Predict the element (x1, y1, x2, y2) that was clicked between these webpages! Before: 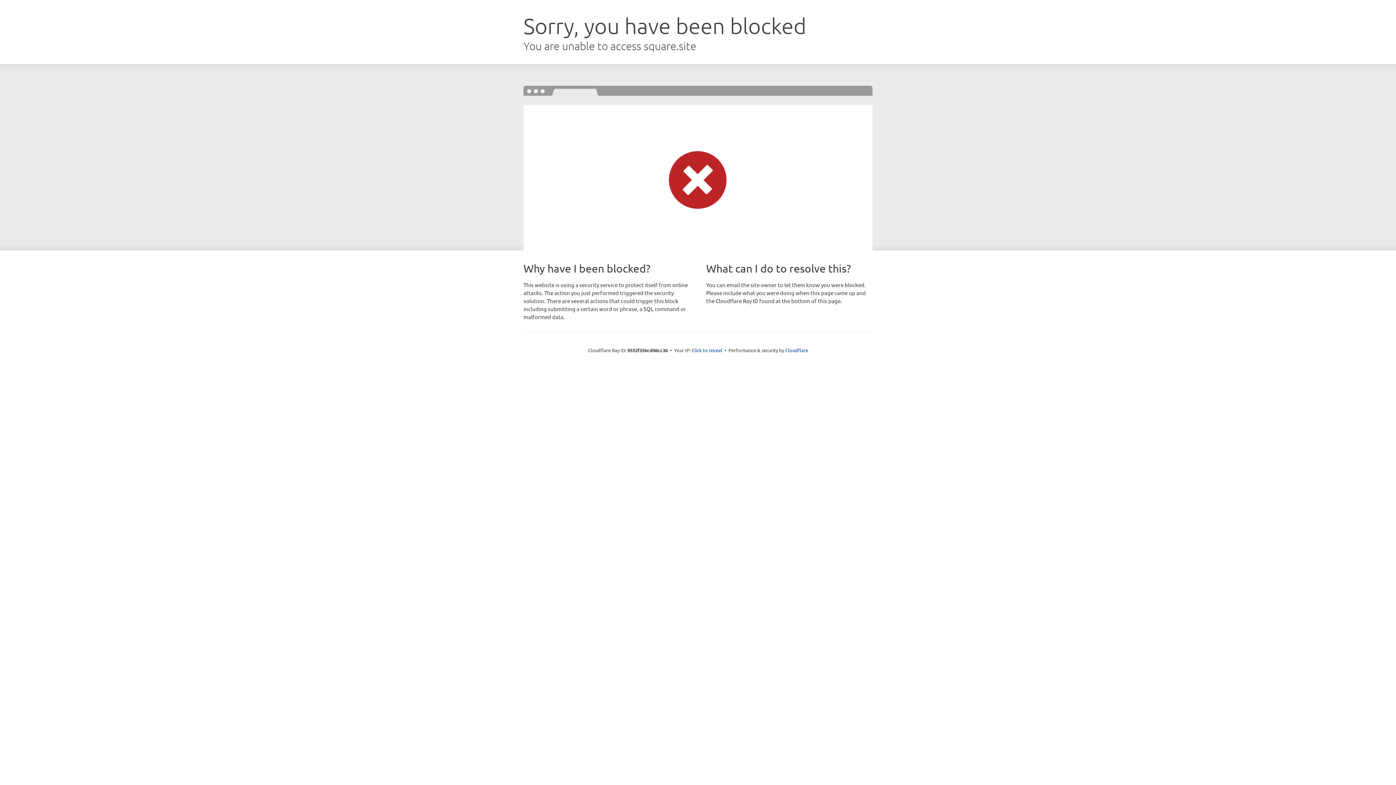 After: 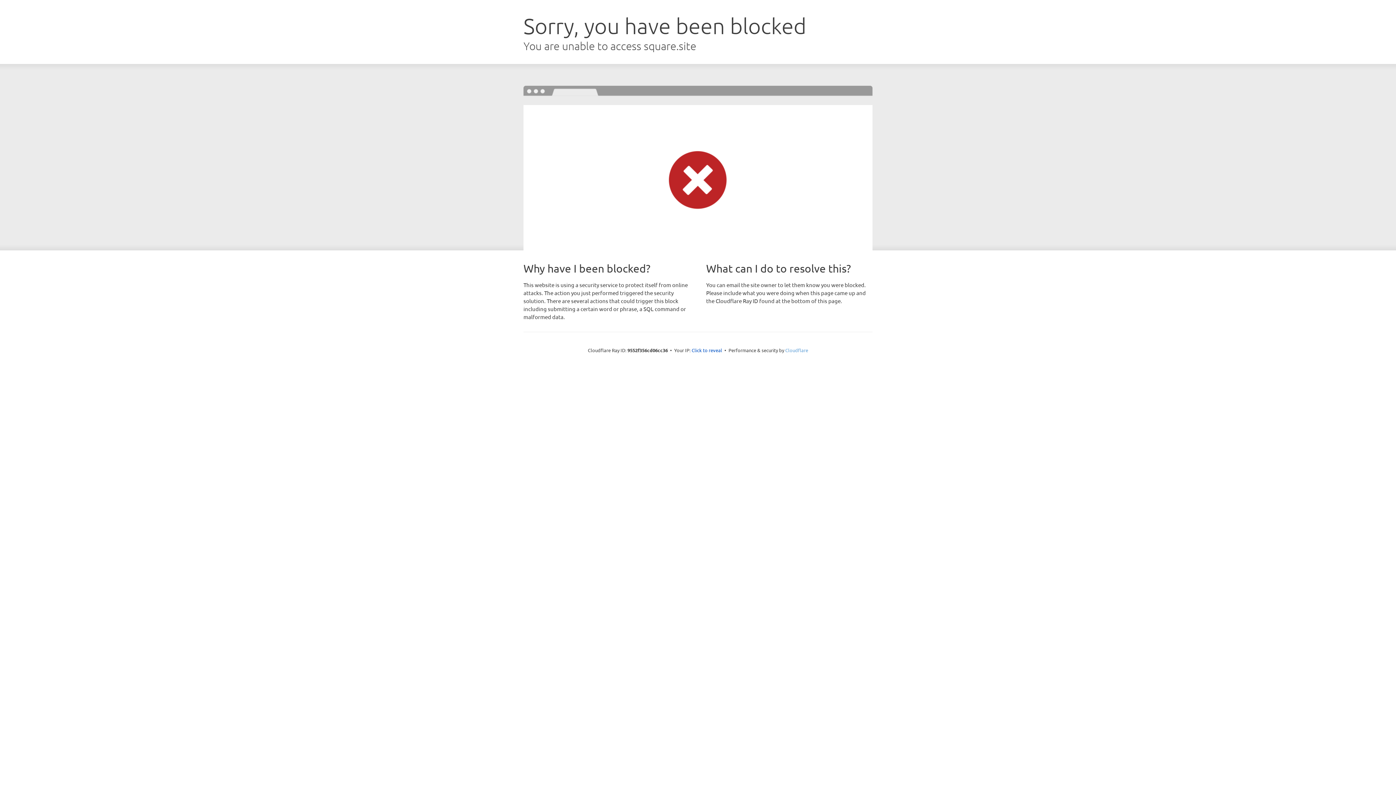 Action: label: Cloudflare bbox: (785, 347, 808, 353)